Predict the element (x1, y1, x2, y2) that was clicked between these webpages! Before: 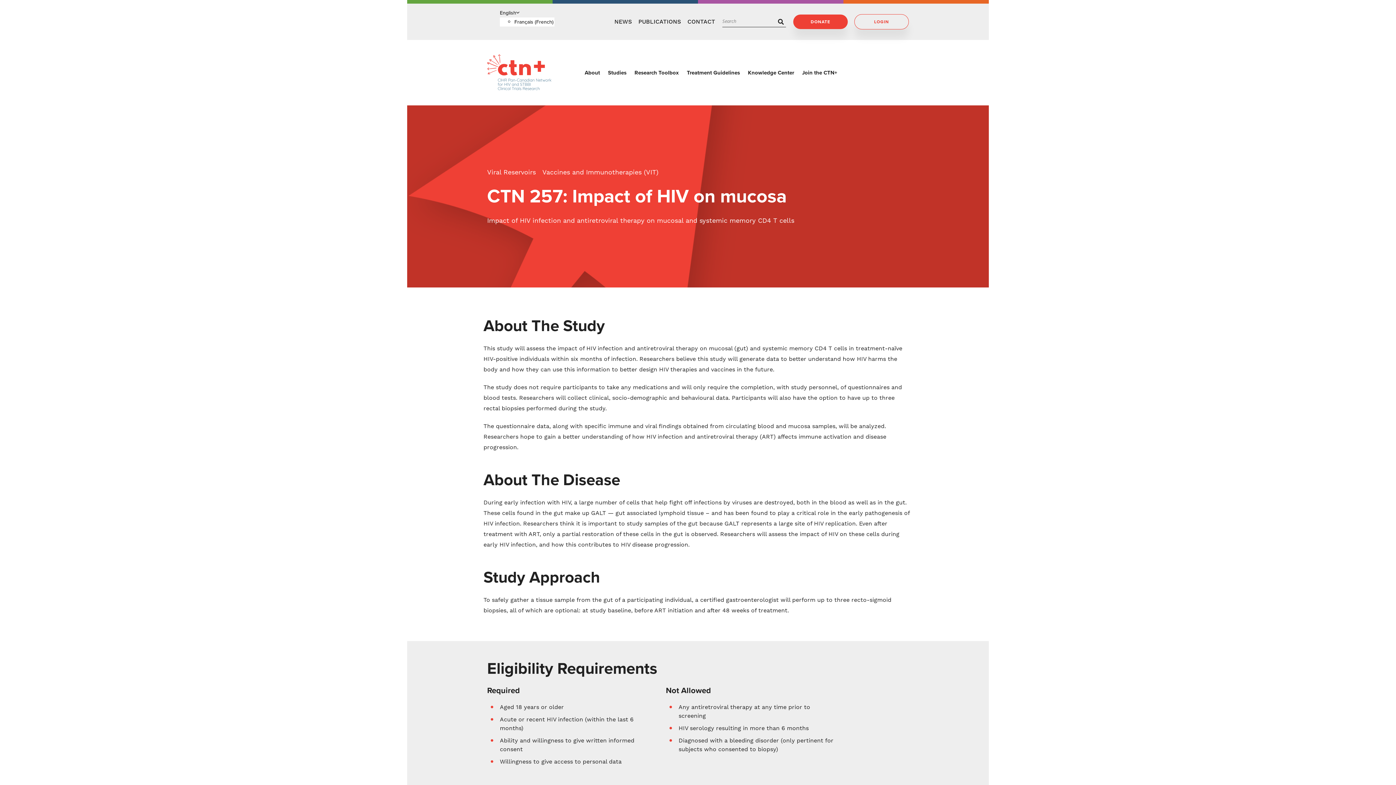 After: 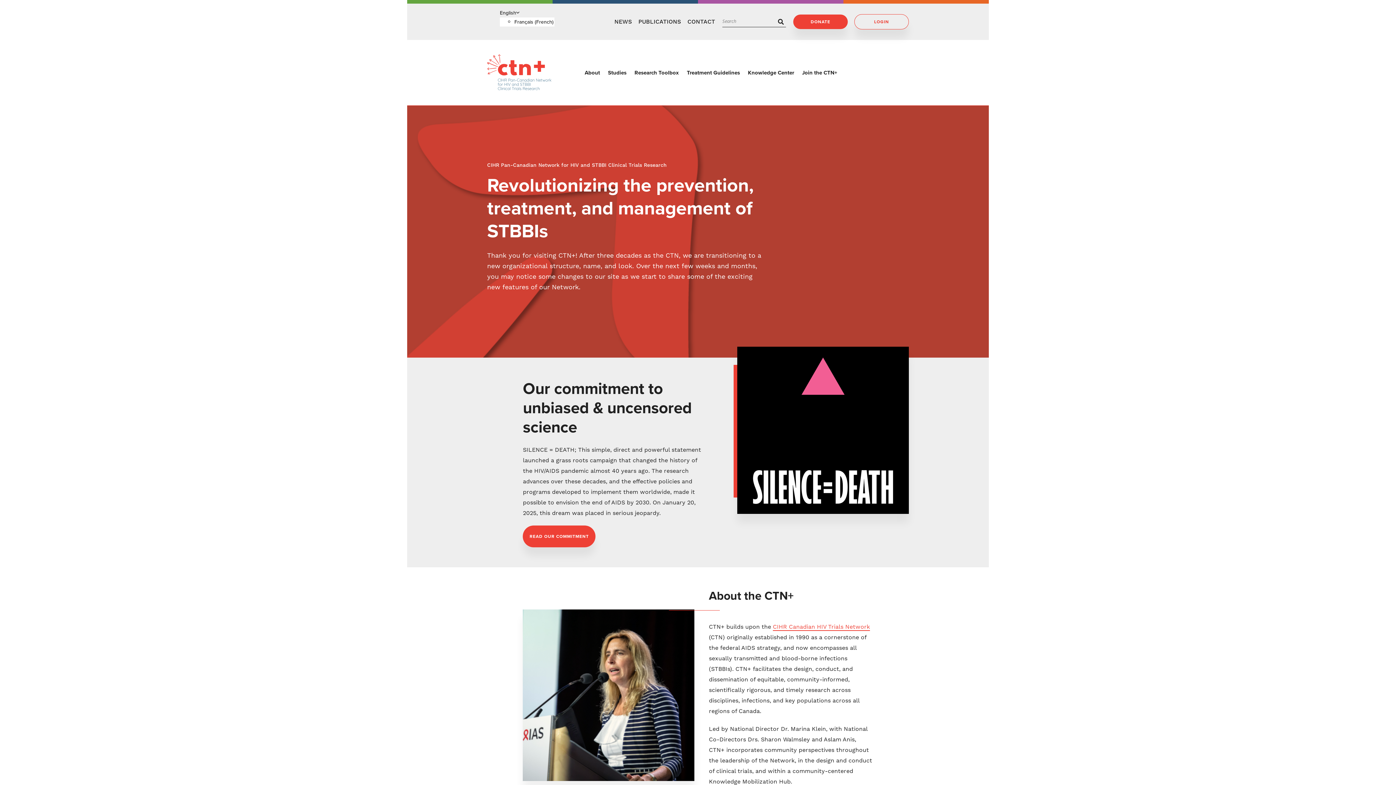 Action: bbox: (776, 16, 786, 26)